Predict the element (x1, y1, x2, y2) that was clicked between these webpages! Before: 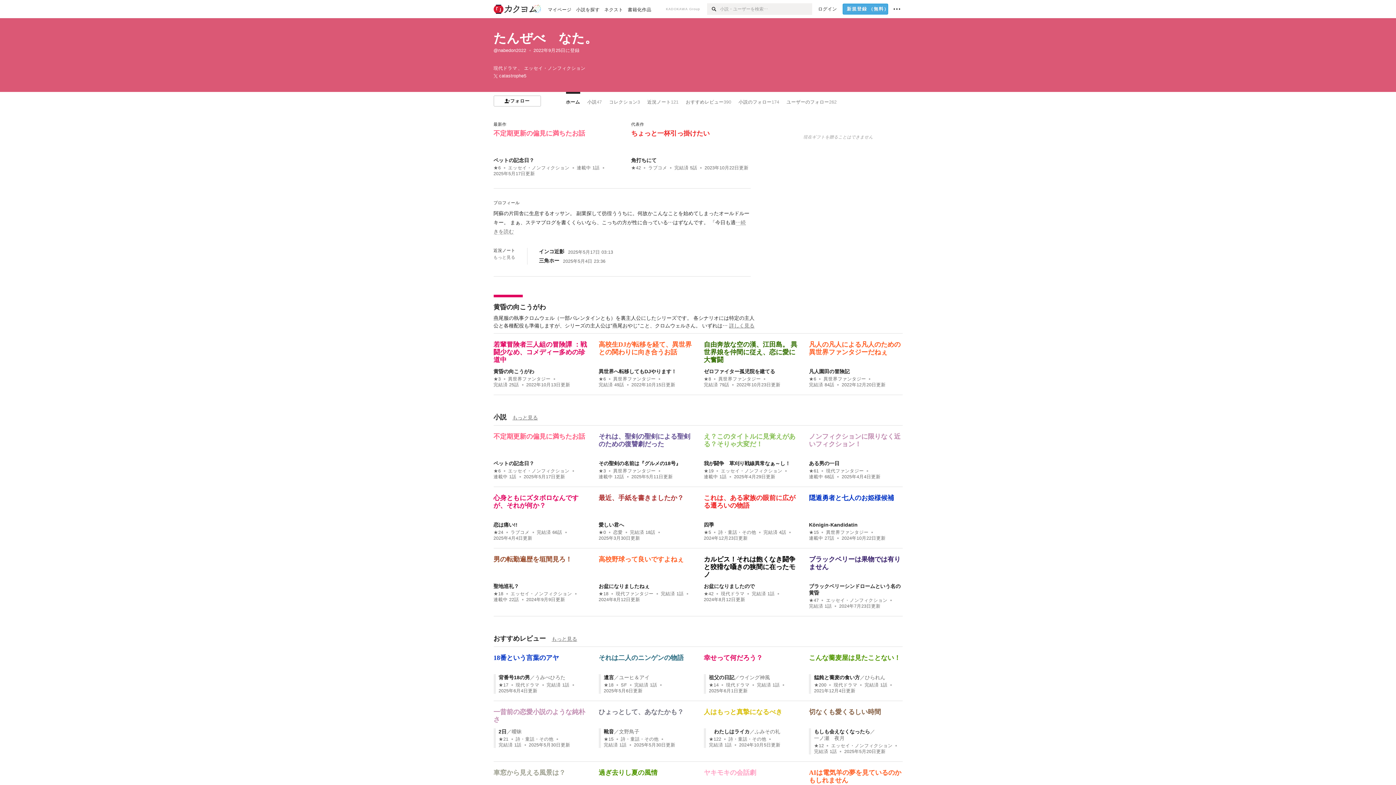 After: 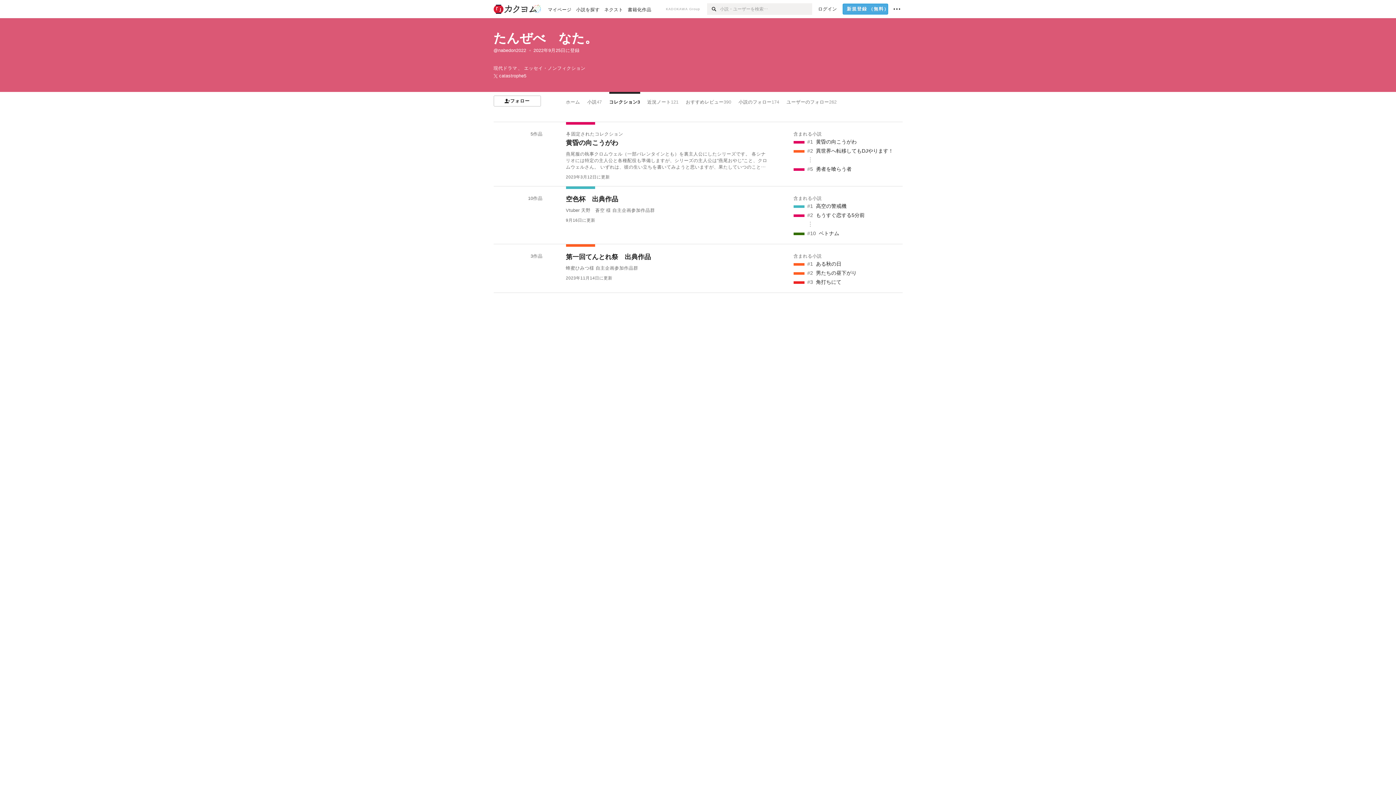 Action: label: コレクション
3 bbox: (605, 92, 643, 110)